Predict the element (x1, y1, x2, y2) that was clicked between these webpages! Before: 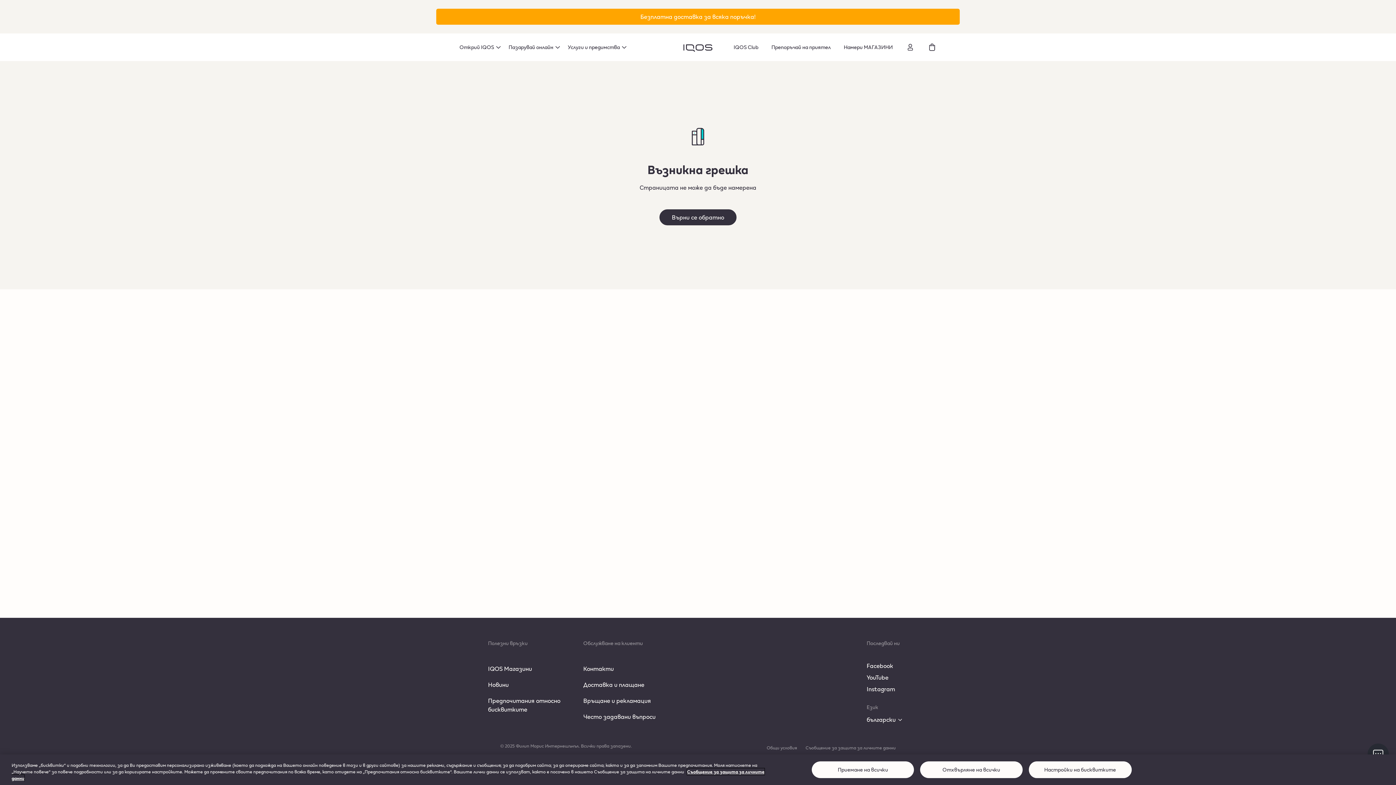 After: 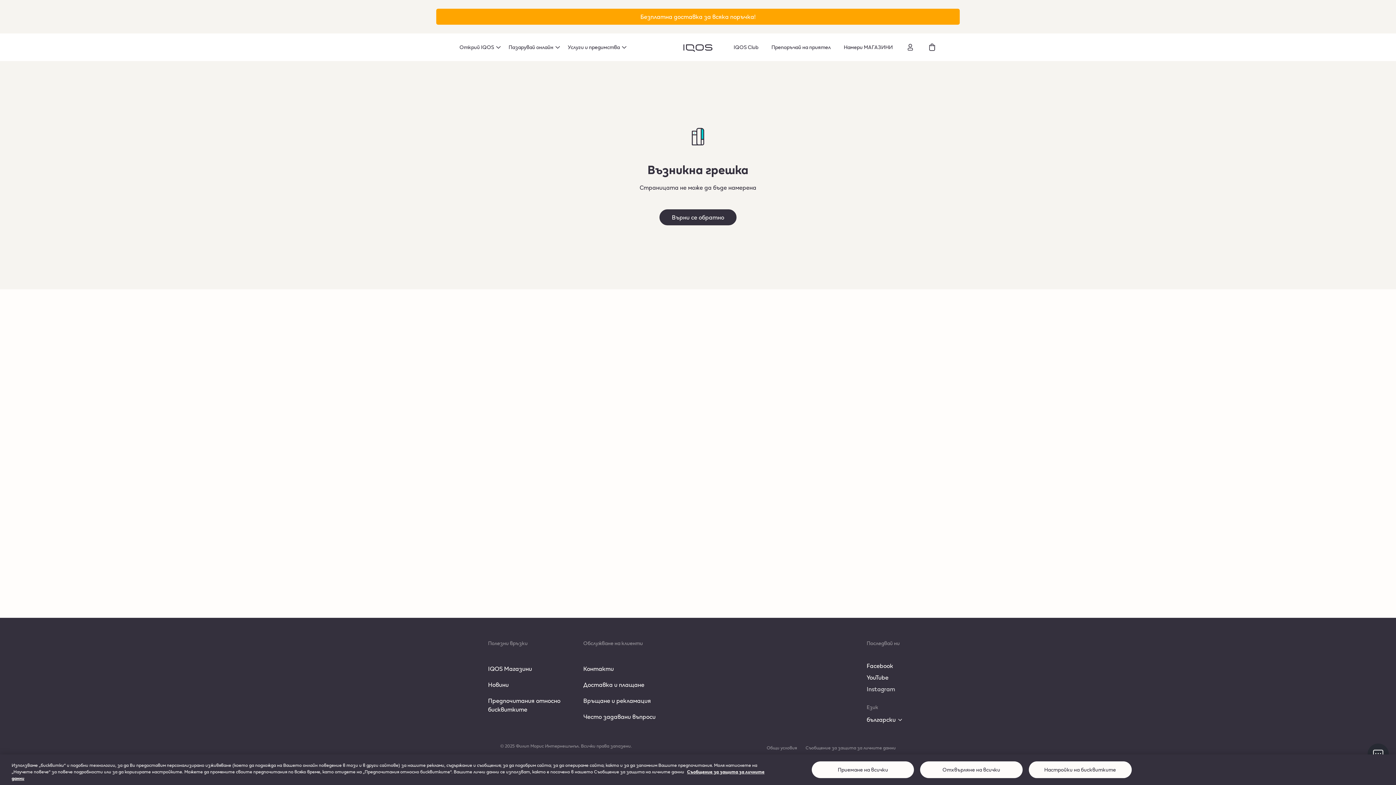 Action: label: Instagram bbox: (866, 684, 895, 693)